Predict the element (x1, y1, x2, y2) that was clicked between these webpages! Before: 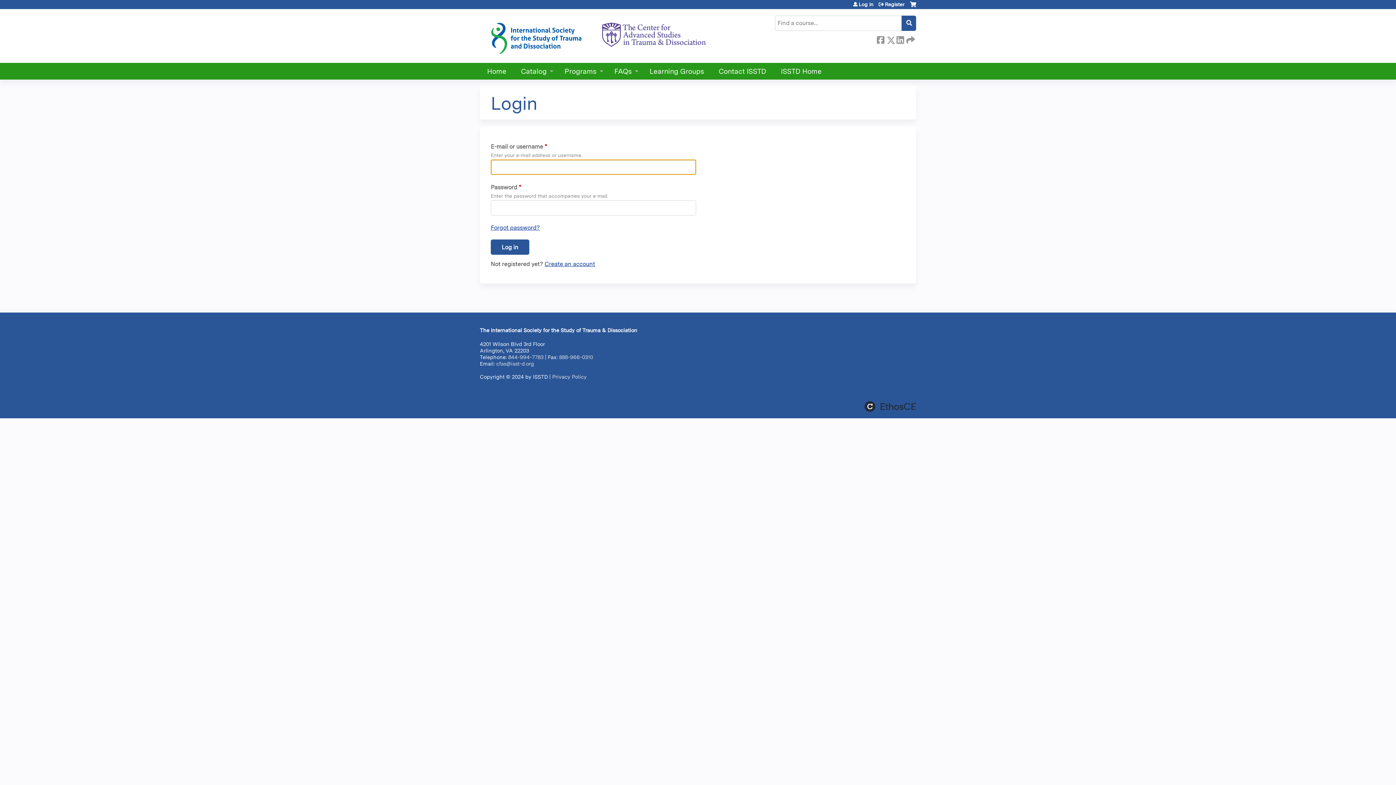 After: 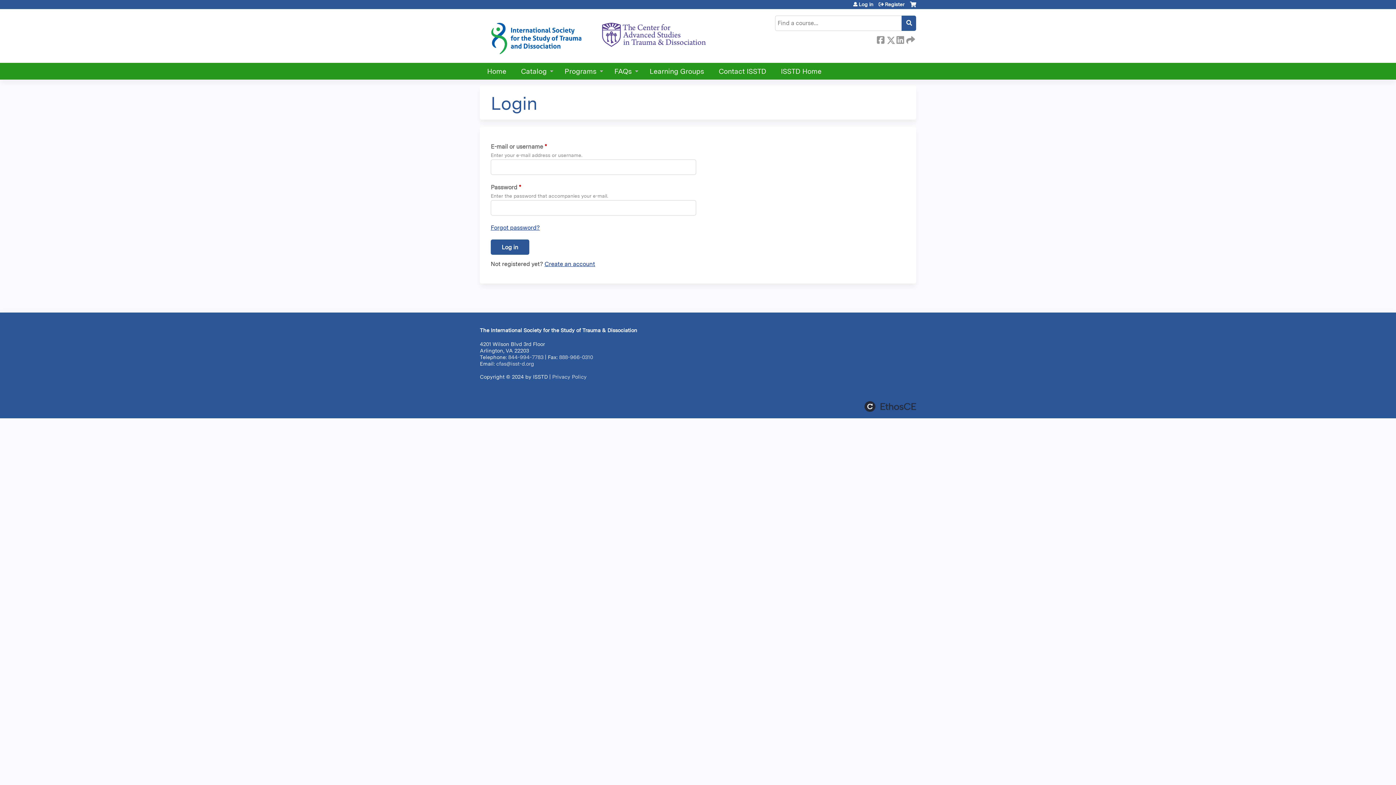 Action: label: cfas@isst-d.org bbox: (496, 360, 534, 366)